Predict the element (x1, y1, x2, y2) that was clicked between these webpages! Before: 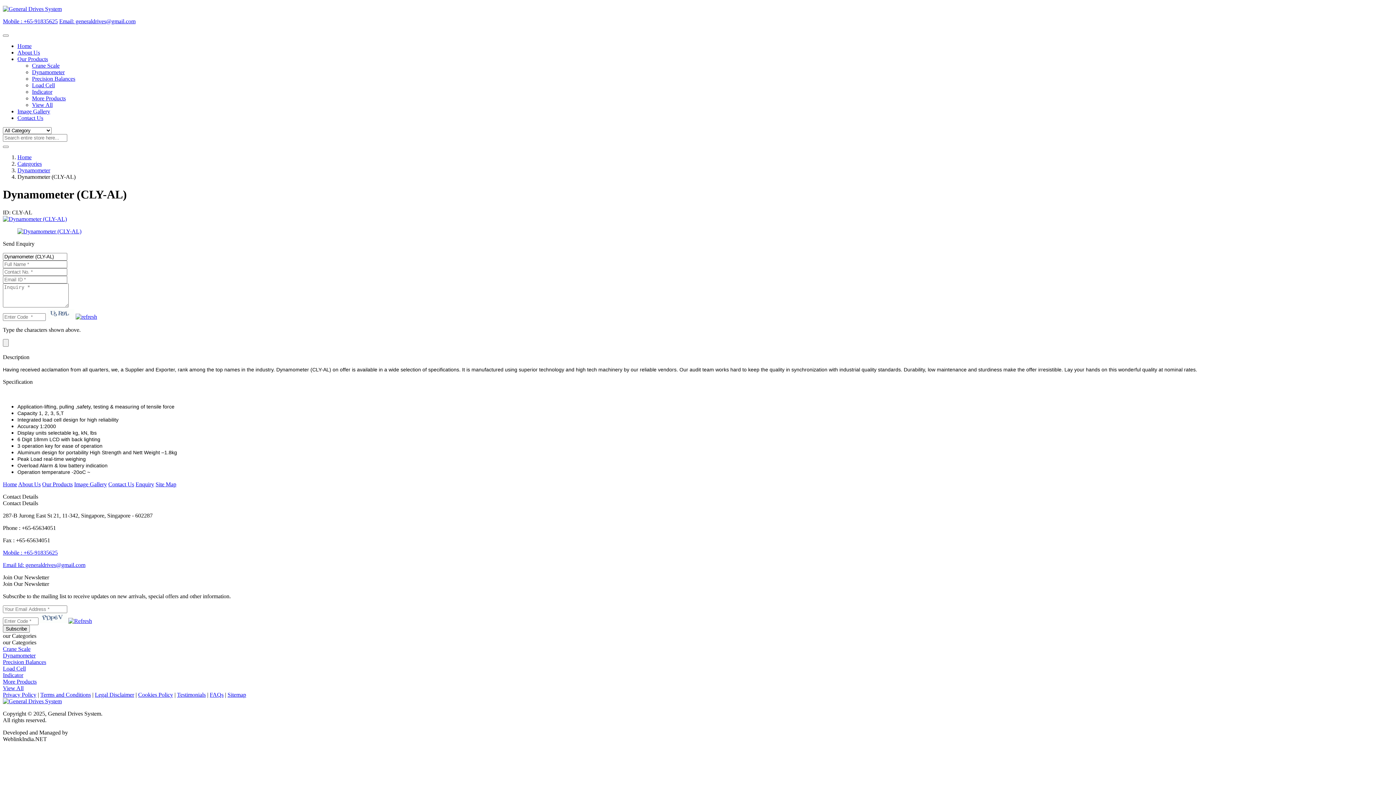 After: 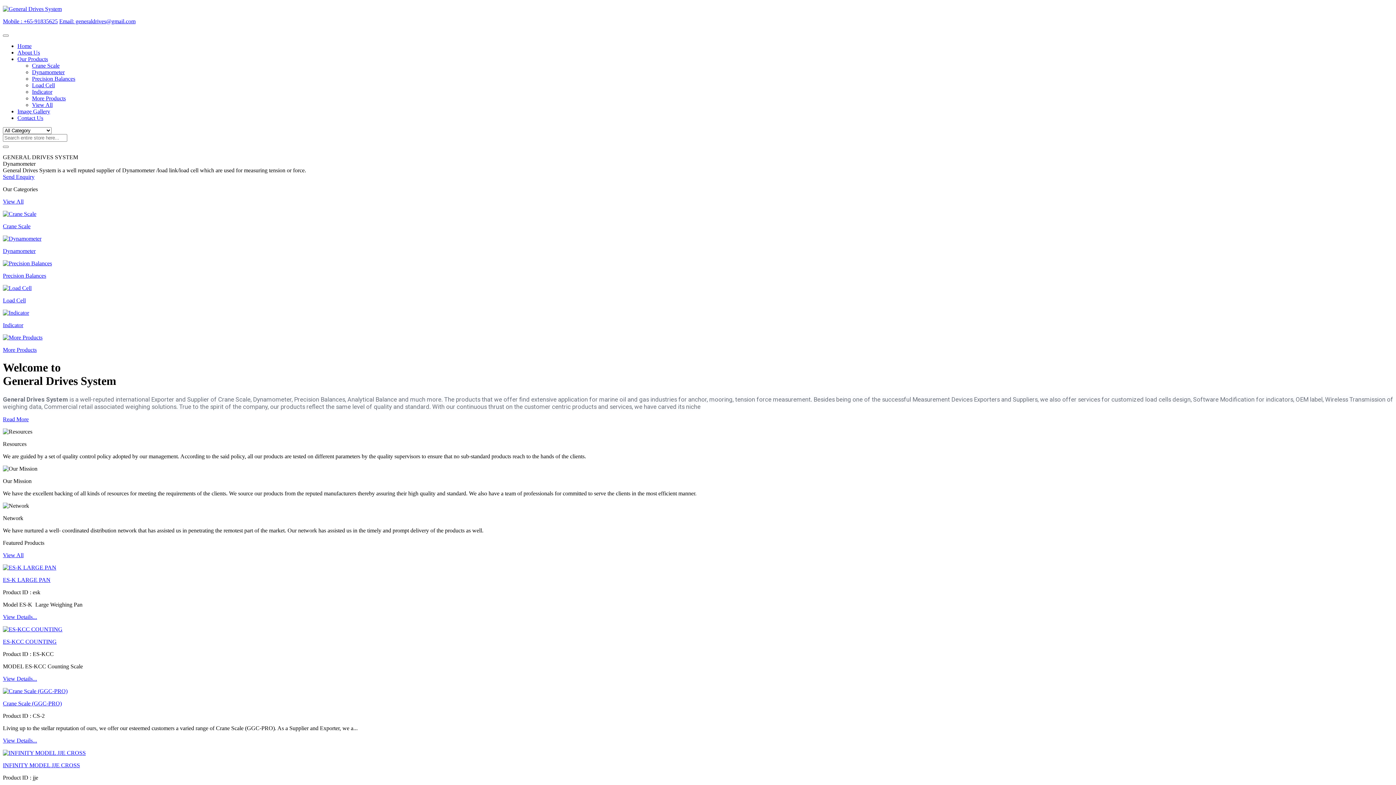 Action: bbox: (2, 698, 61, 704)